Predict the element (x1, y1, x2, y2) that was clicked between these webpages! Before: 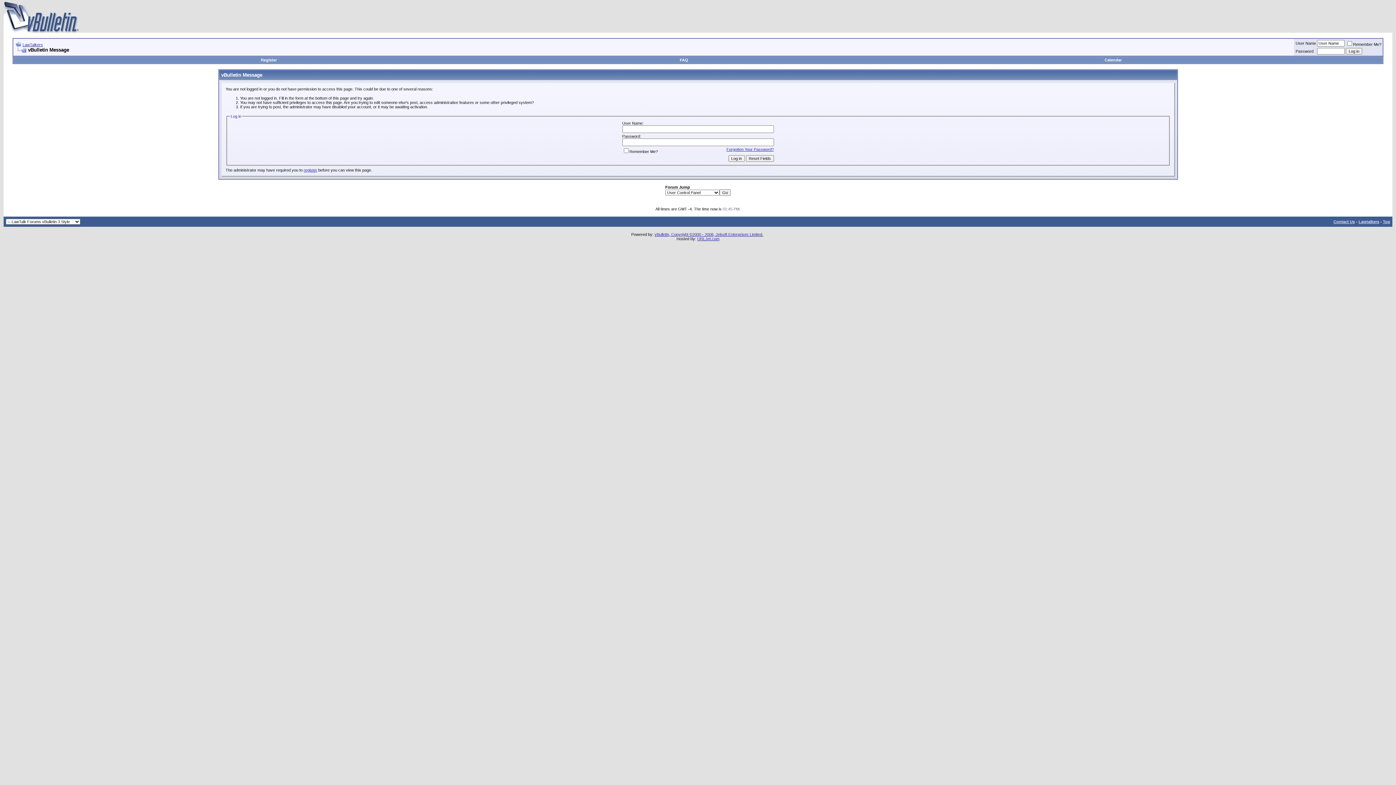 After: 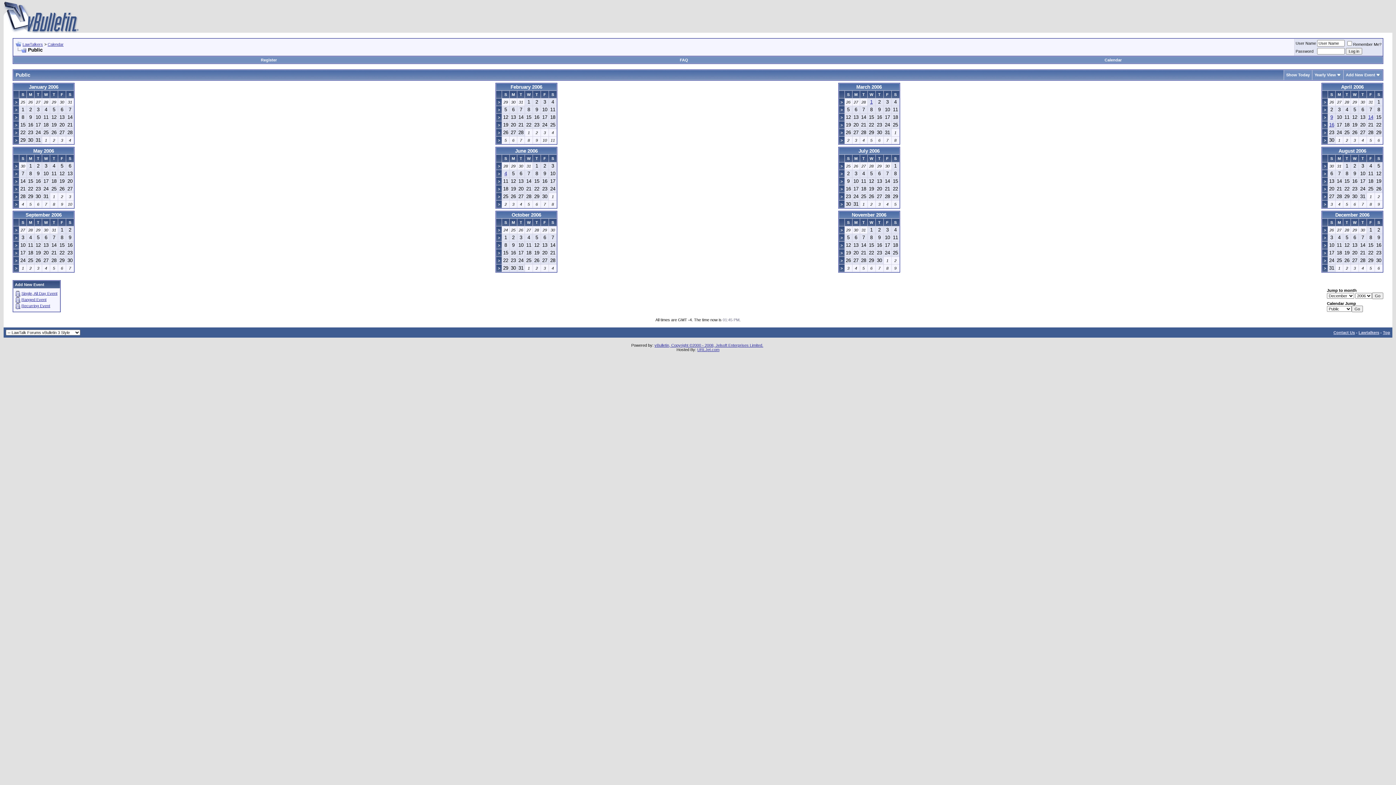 Action: bbox: (1104, 57, 1122, 62) label: Calendar